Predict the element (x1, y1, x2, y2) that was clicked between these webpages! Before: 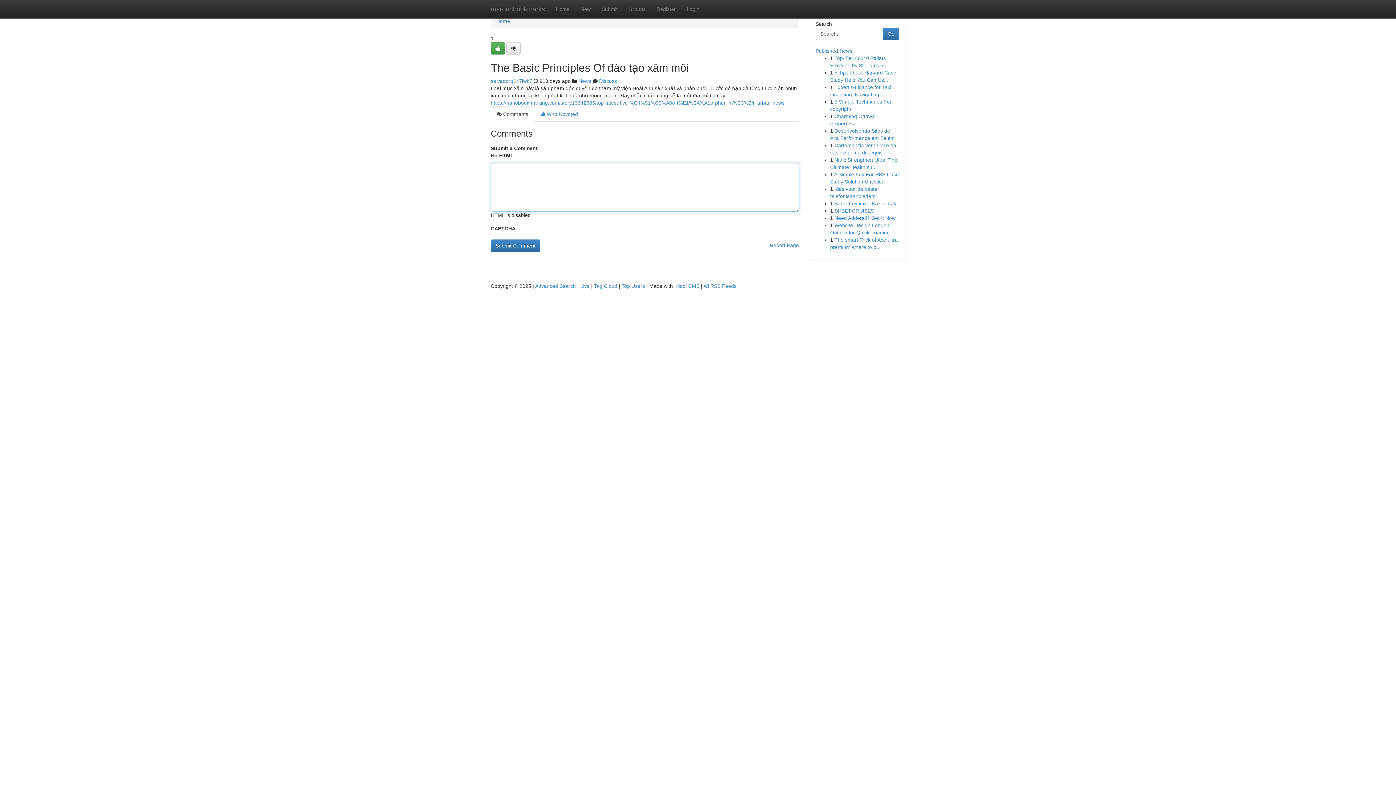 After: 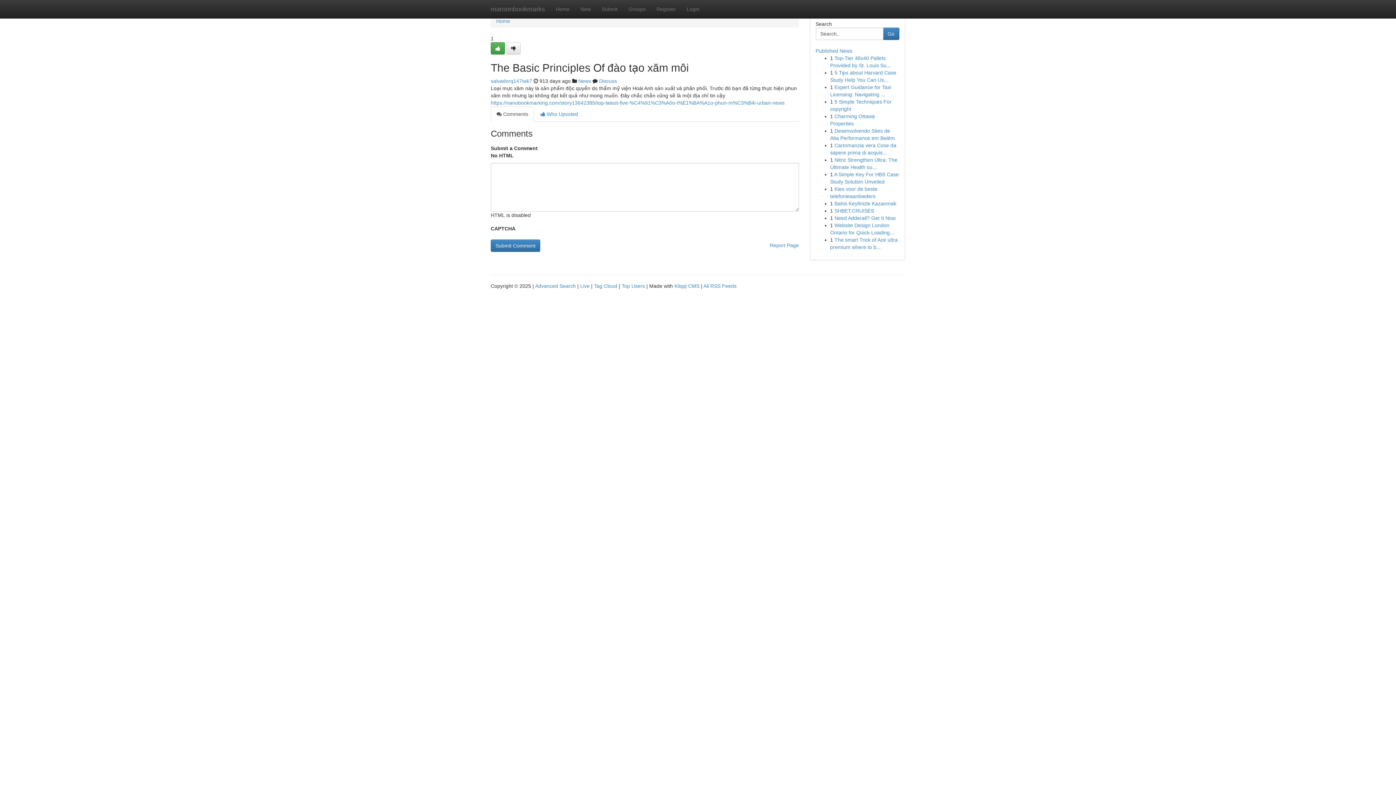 Action: bbox: (490, 106, 534, 121) label:  Comments